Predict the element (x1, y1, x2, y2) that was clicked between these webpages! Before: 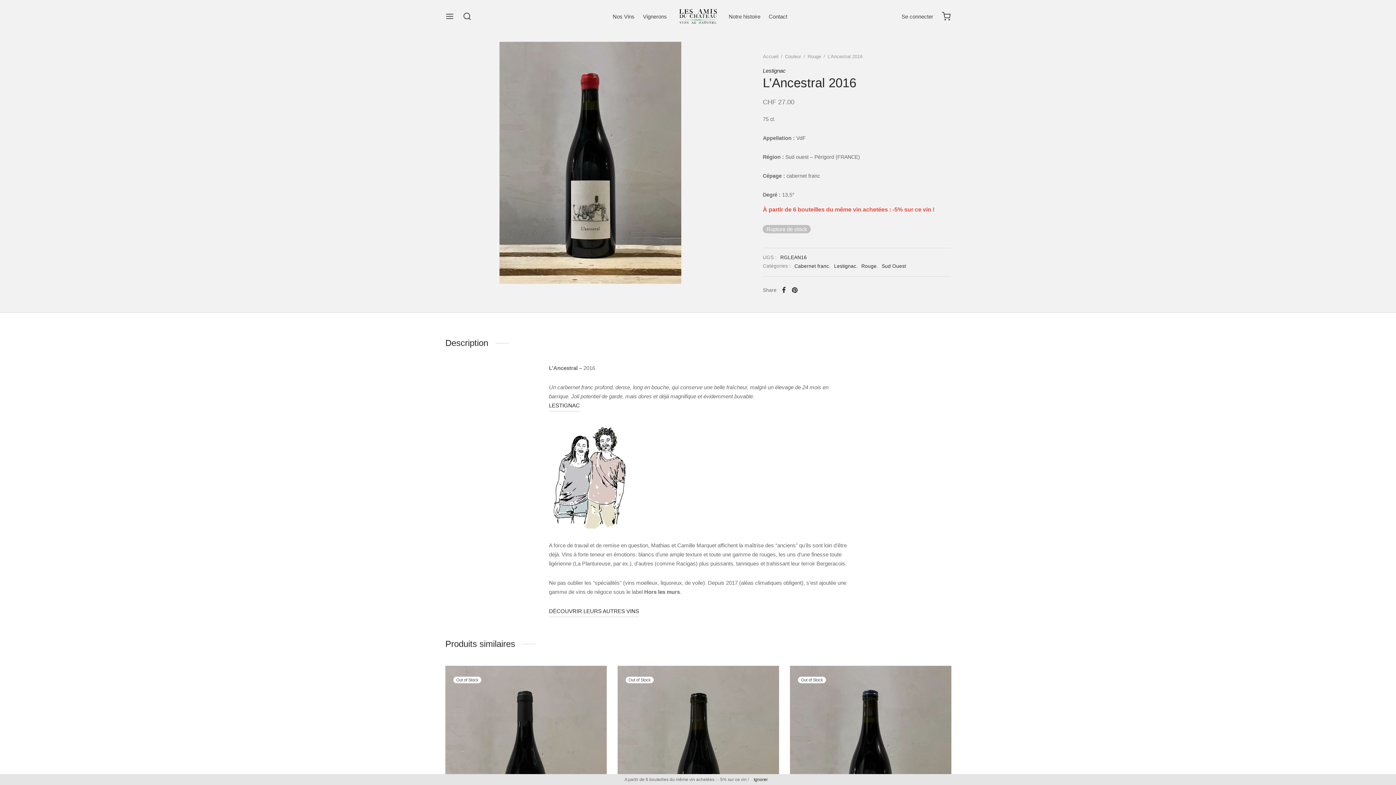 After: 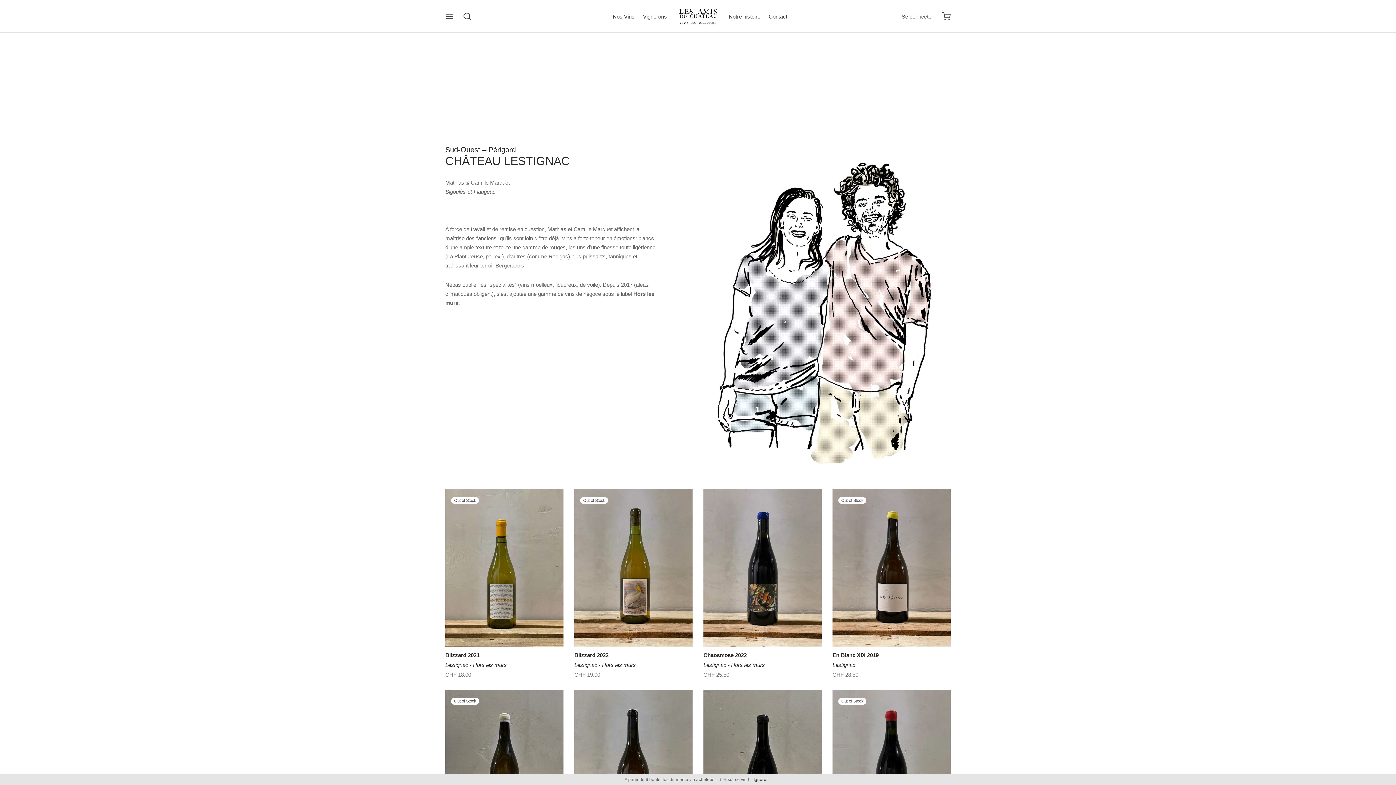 Action: label: DÉCOUVRIR LEURS AUTRES VINS bbox: (549, 606, 639, 617)